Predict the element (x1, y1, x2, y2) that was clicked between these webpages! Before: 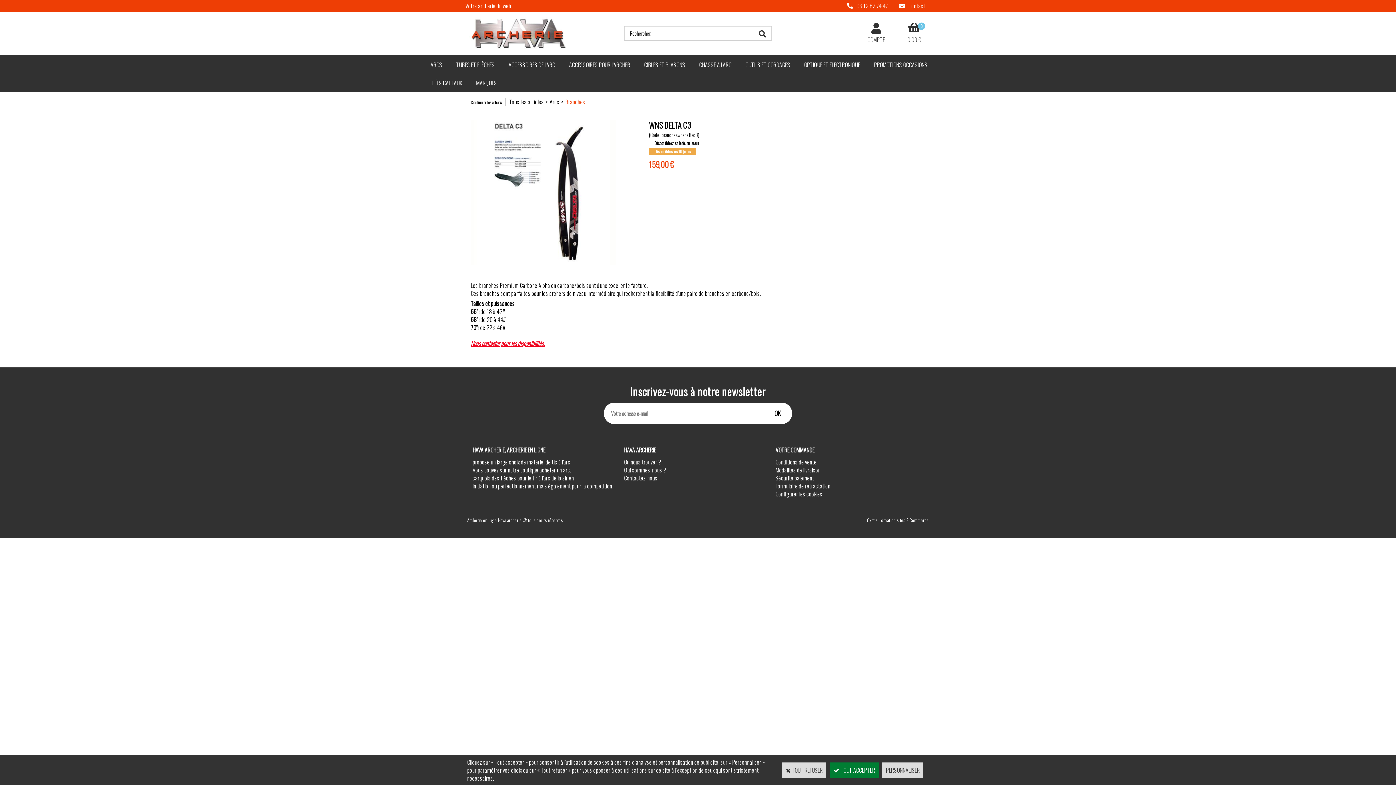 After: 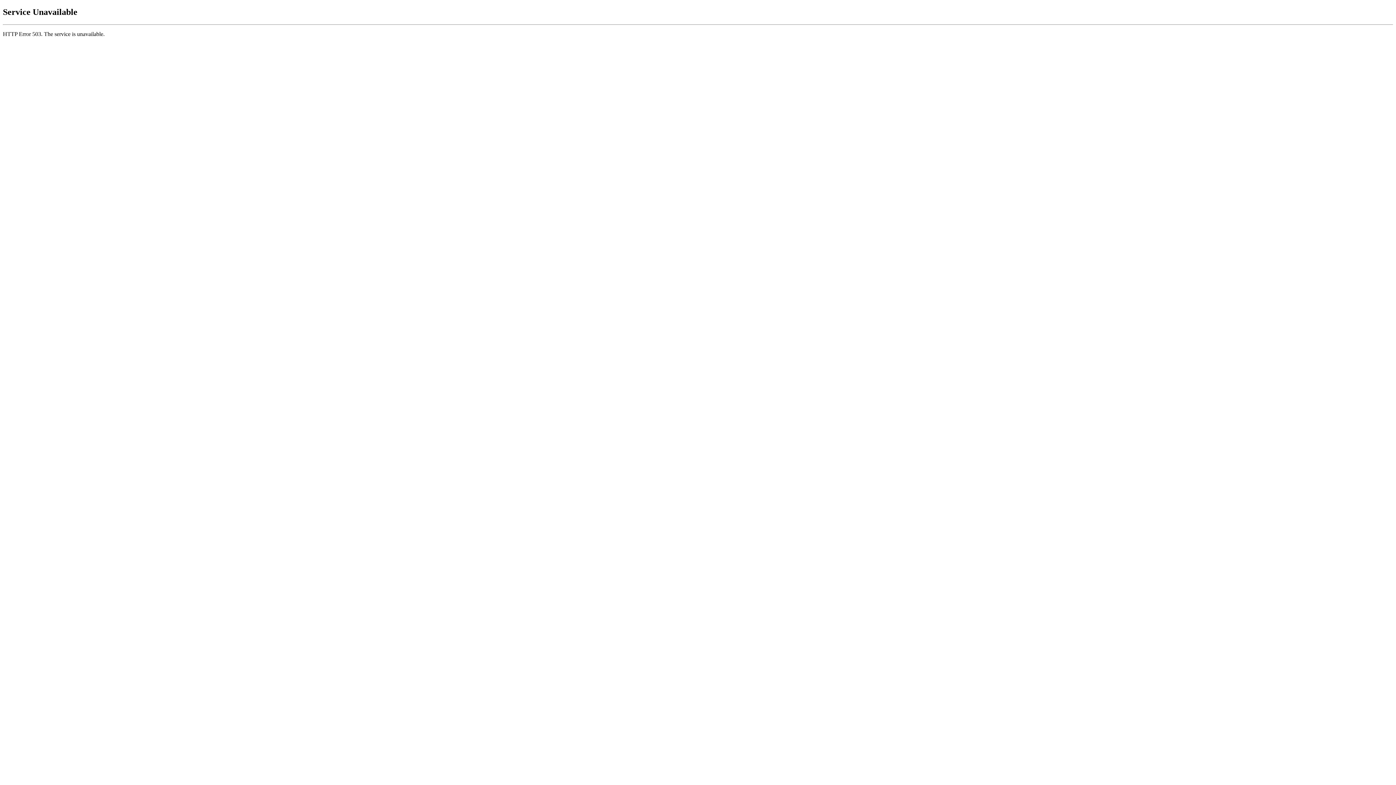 Action: bbox: (692, 55, 738, 73) label: CHASSE À L'ARC